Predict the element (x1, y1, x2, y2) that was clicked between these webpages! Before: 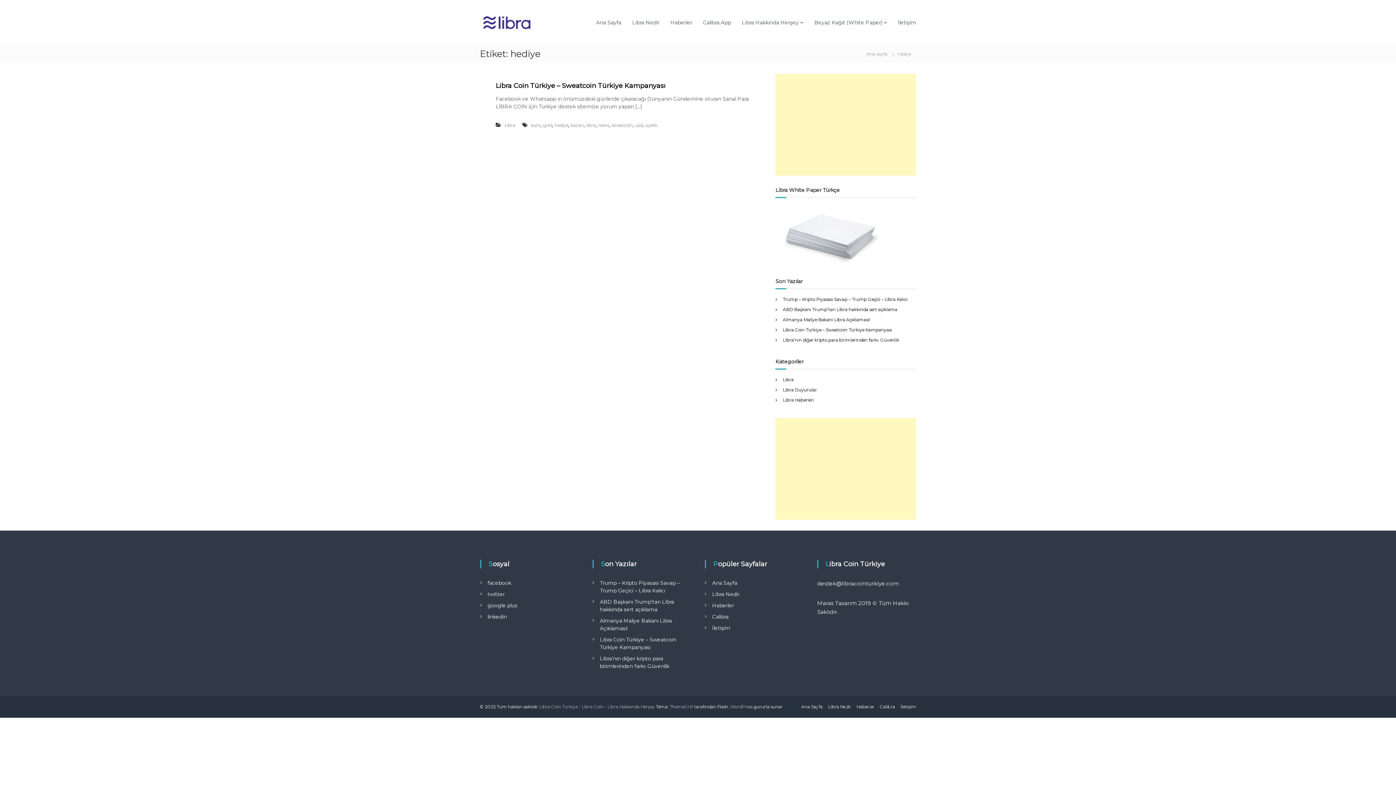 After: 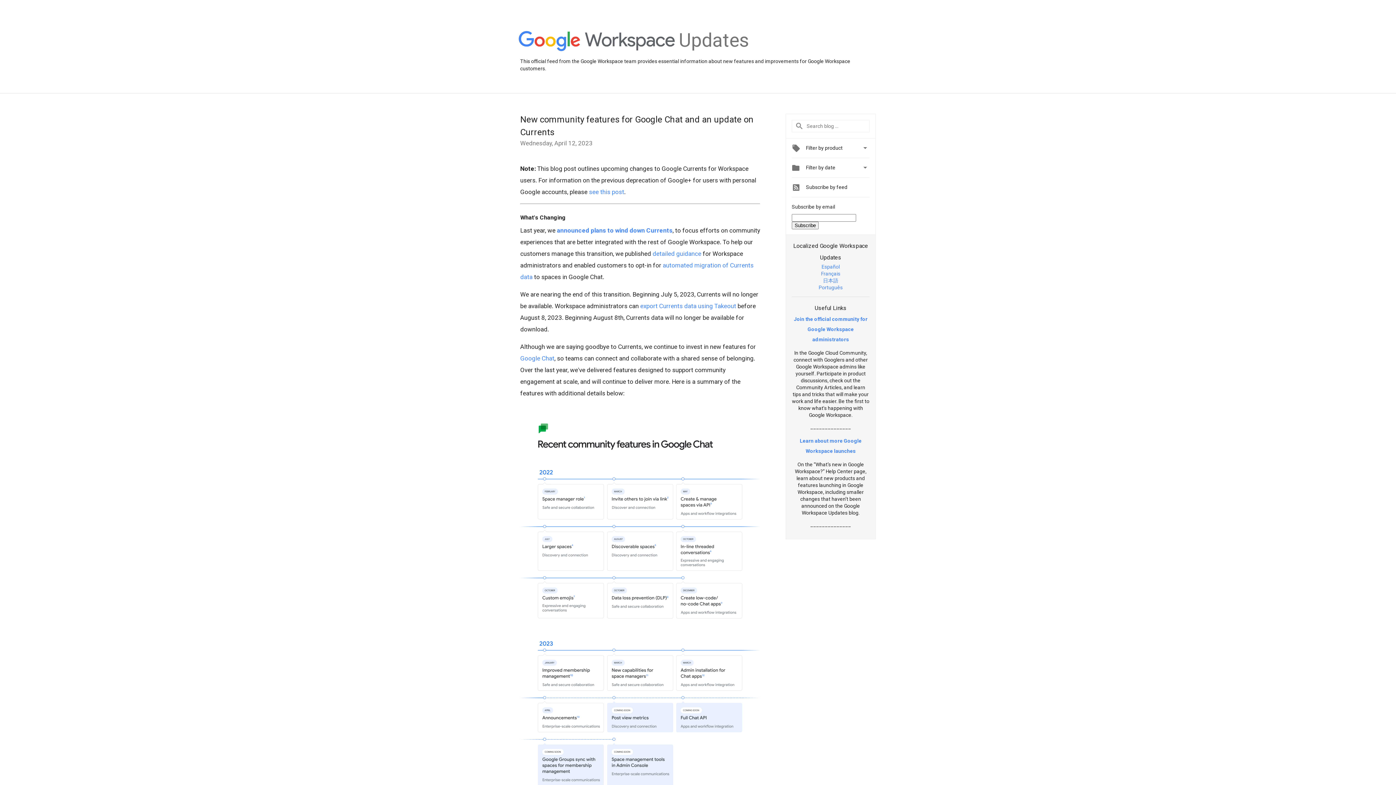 Action: label: google plus bbox: (487, 602, 517, 608)